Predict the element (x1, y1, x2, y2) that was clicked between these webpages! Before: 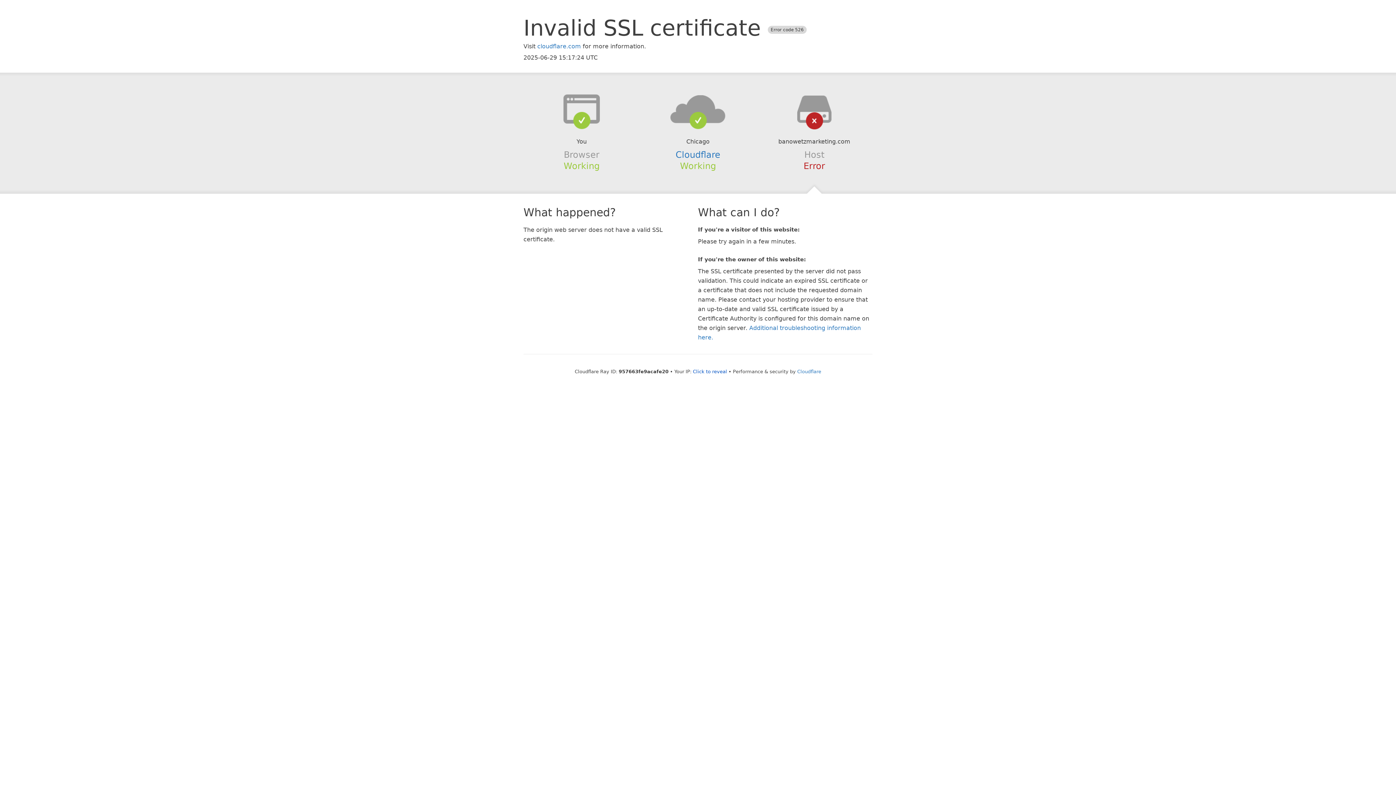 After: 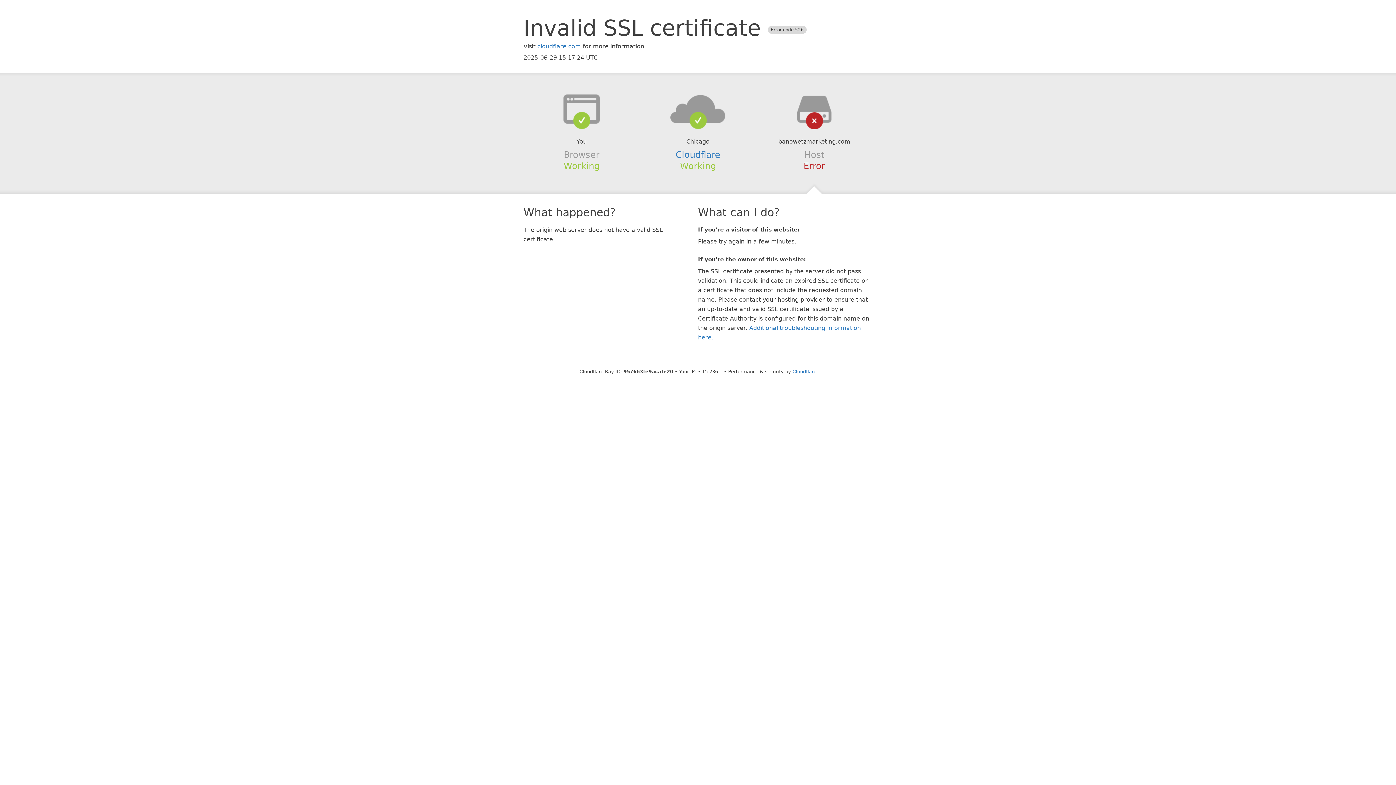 Action: label: Click to reveal bbox: (693, 368, 727, 374)